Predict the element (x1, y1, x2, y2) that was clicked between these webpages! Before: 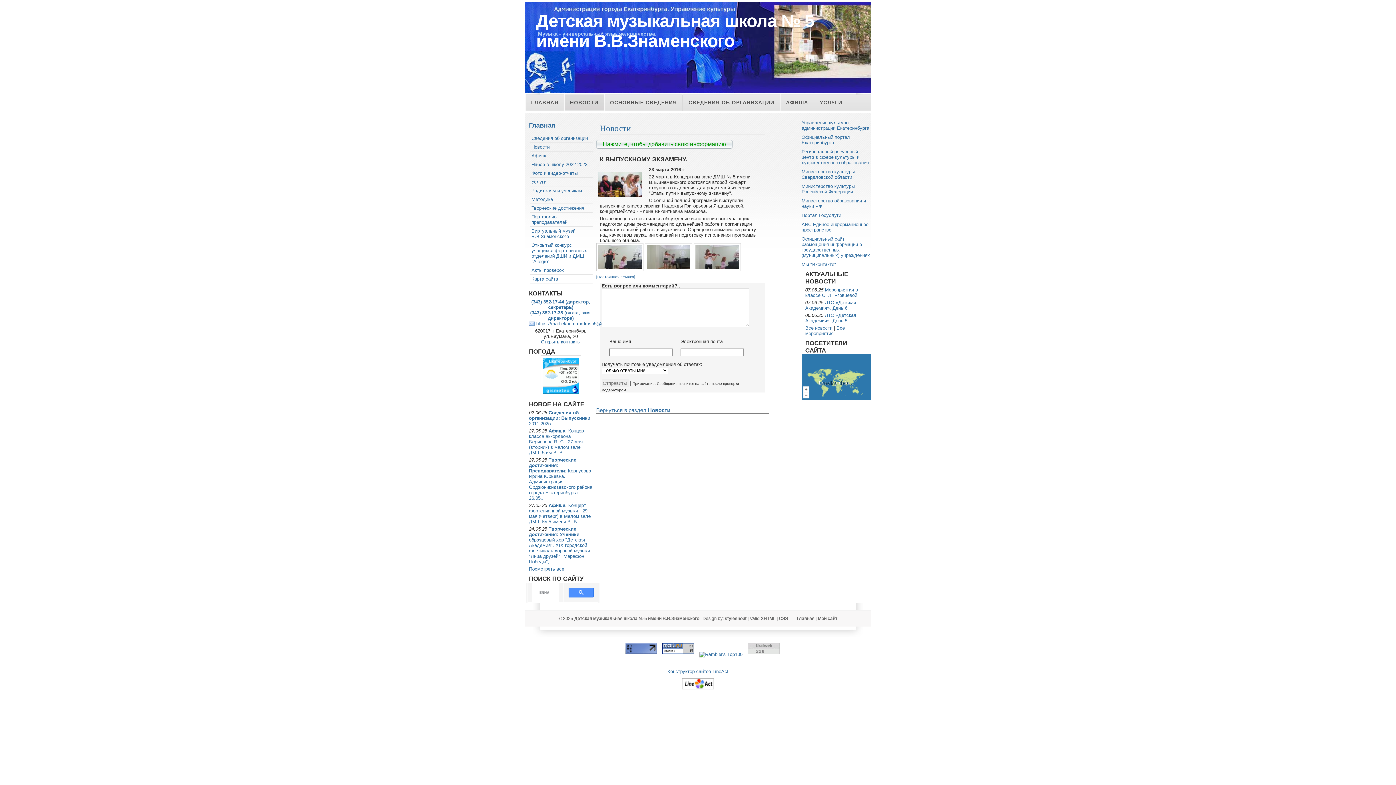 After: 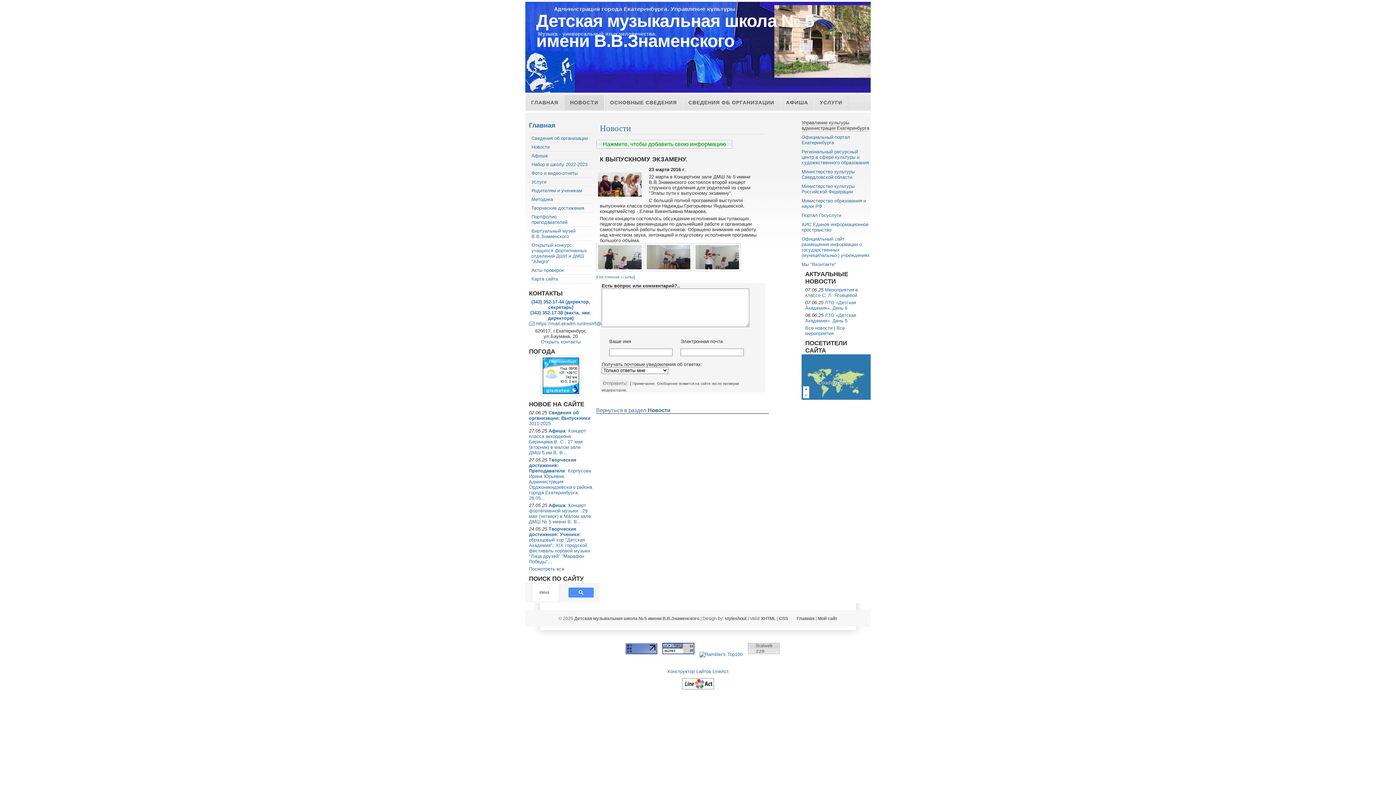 Action: bbox: (801, 120, 869, 130) label: Управление культуры администрации Екатеринбурга